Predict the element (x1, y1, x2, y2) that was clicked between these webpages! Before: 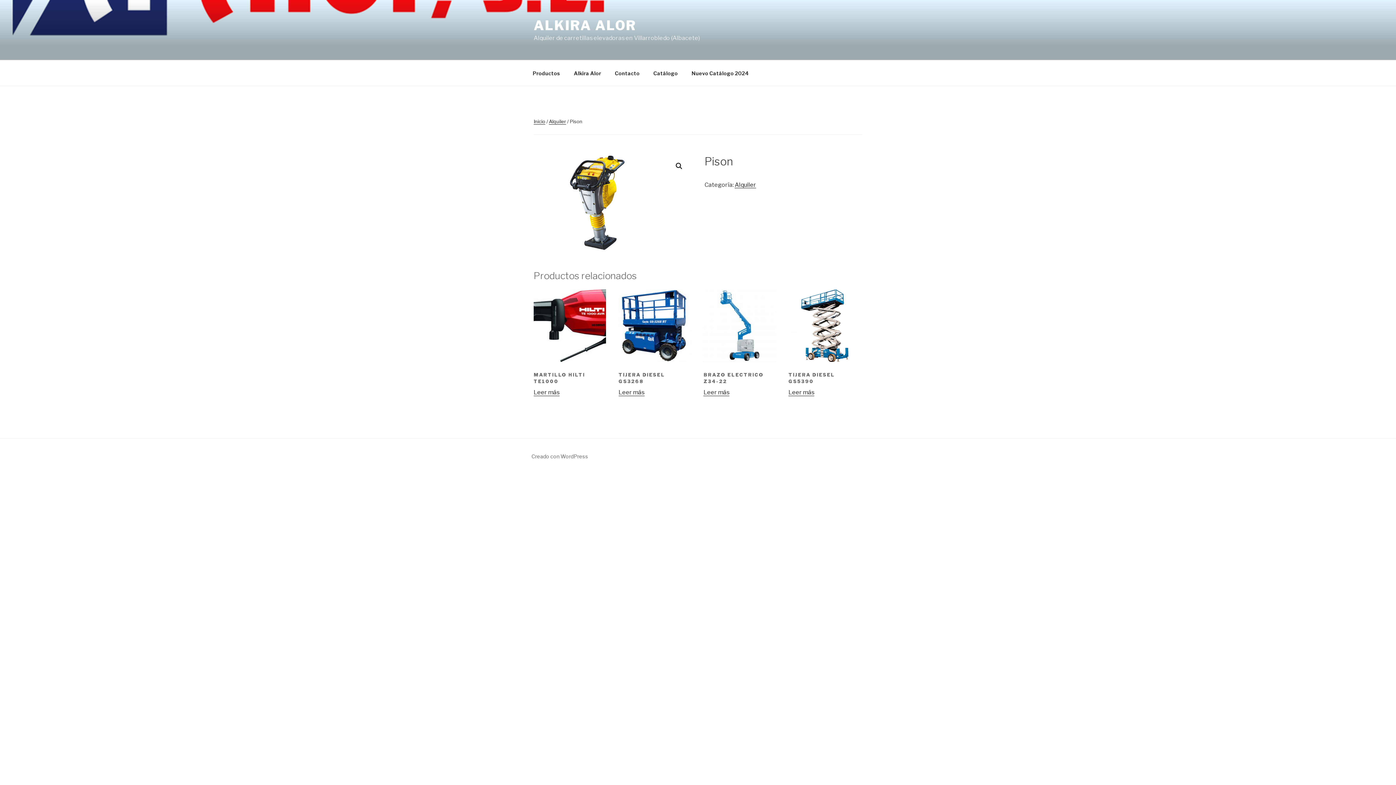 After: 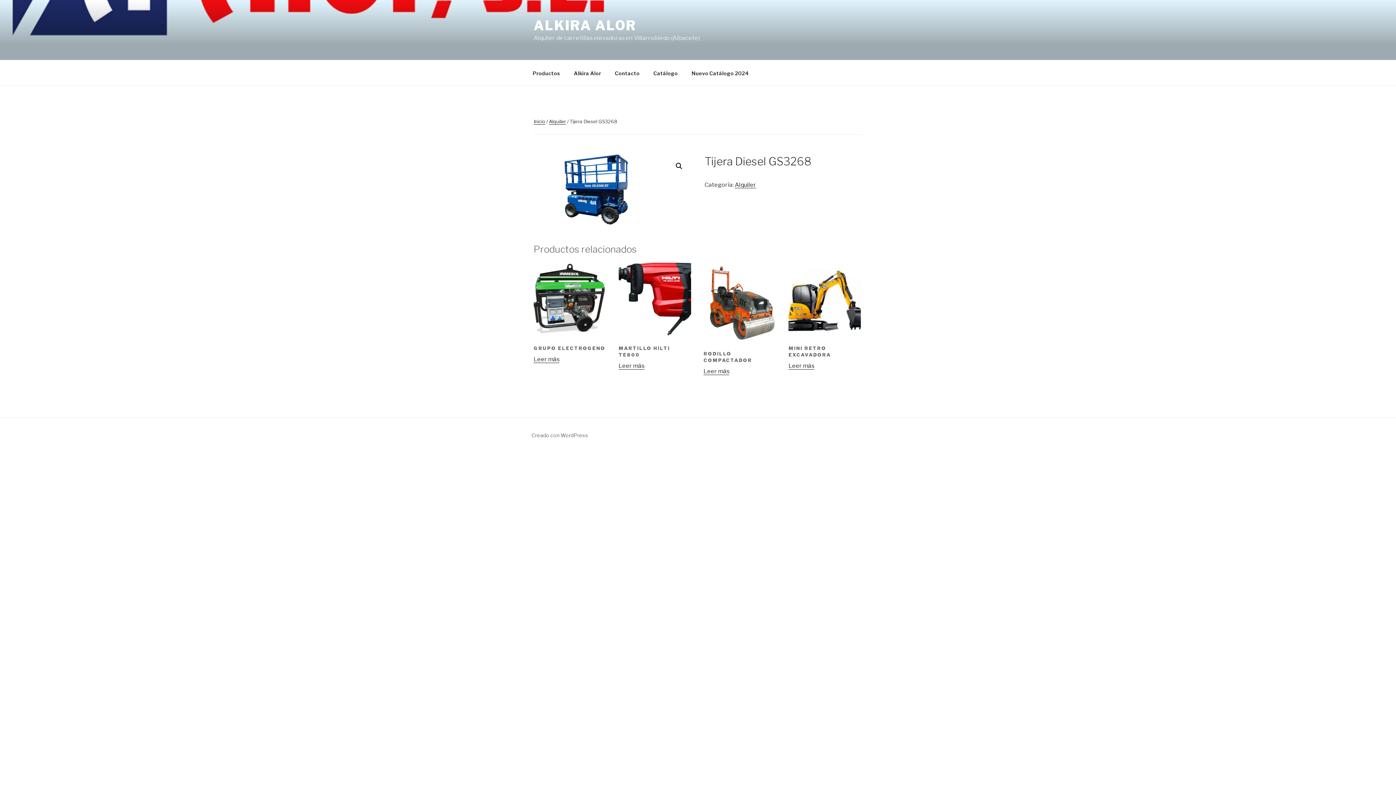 Action: label: TIJERA DIESEL GS3268 bbox: (618, 289, 691, 384)